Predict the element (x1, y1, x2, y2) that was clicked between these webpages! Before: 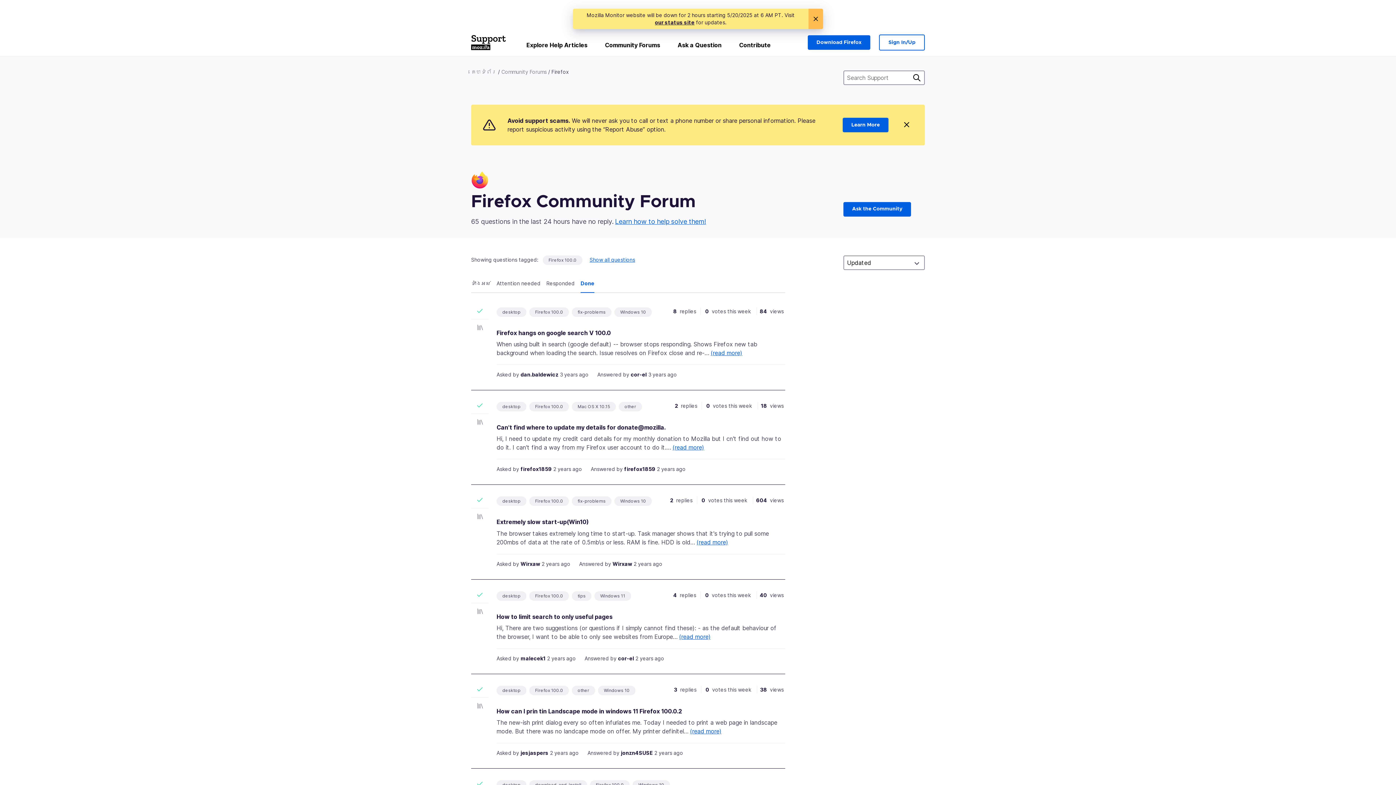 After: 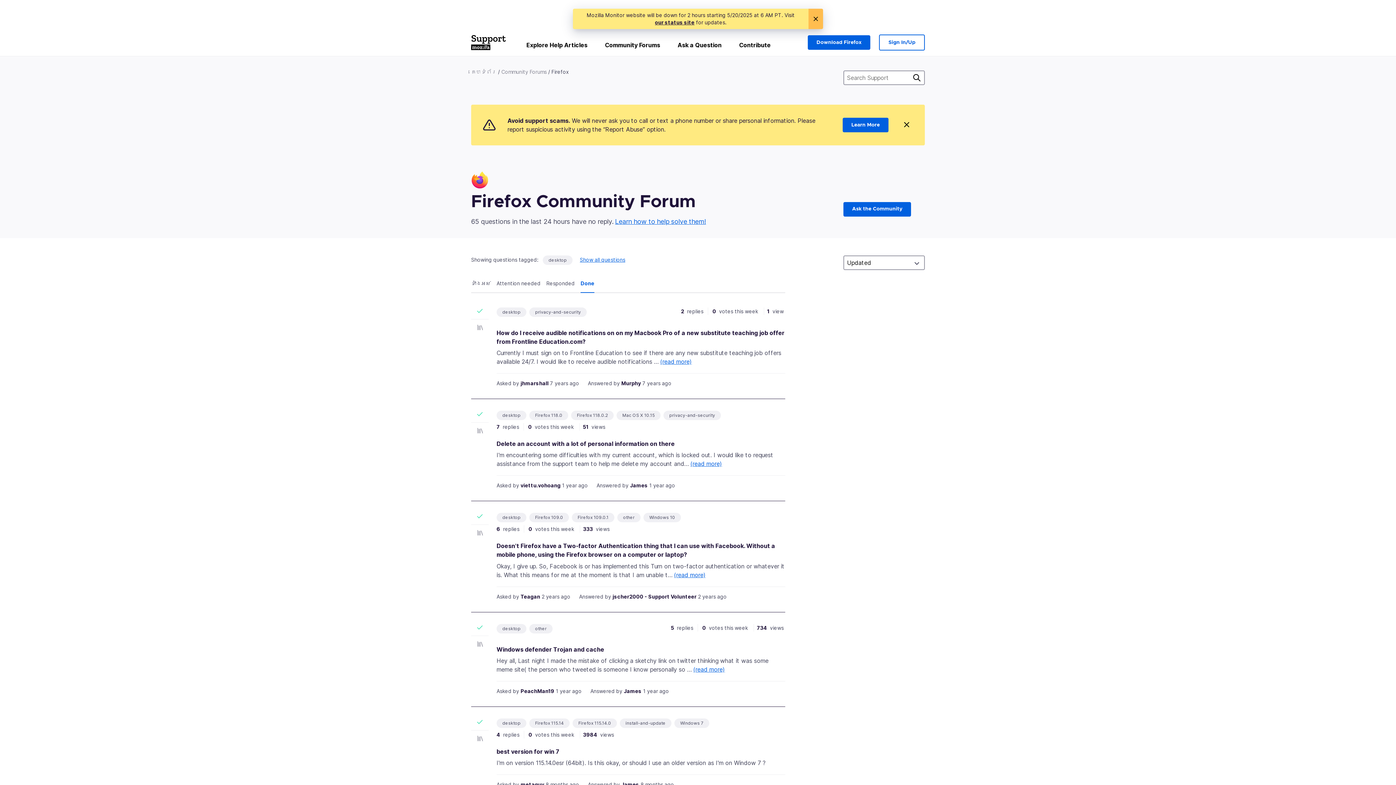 Action: bbox: (502, 309, 520, 315) label: desktop